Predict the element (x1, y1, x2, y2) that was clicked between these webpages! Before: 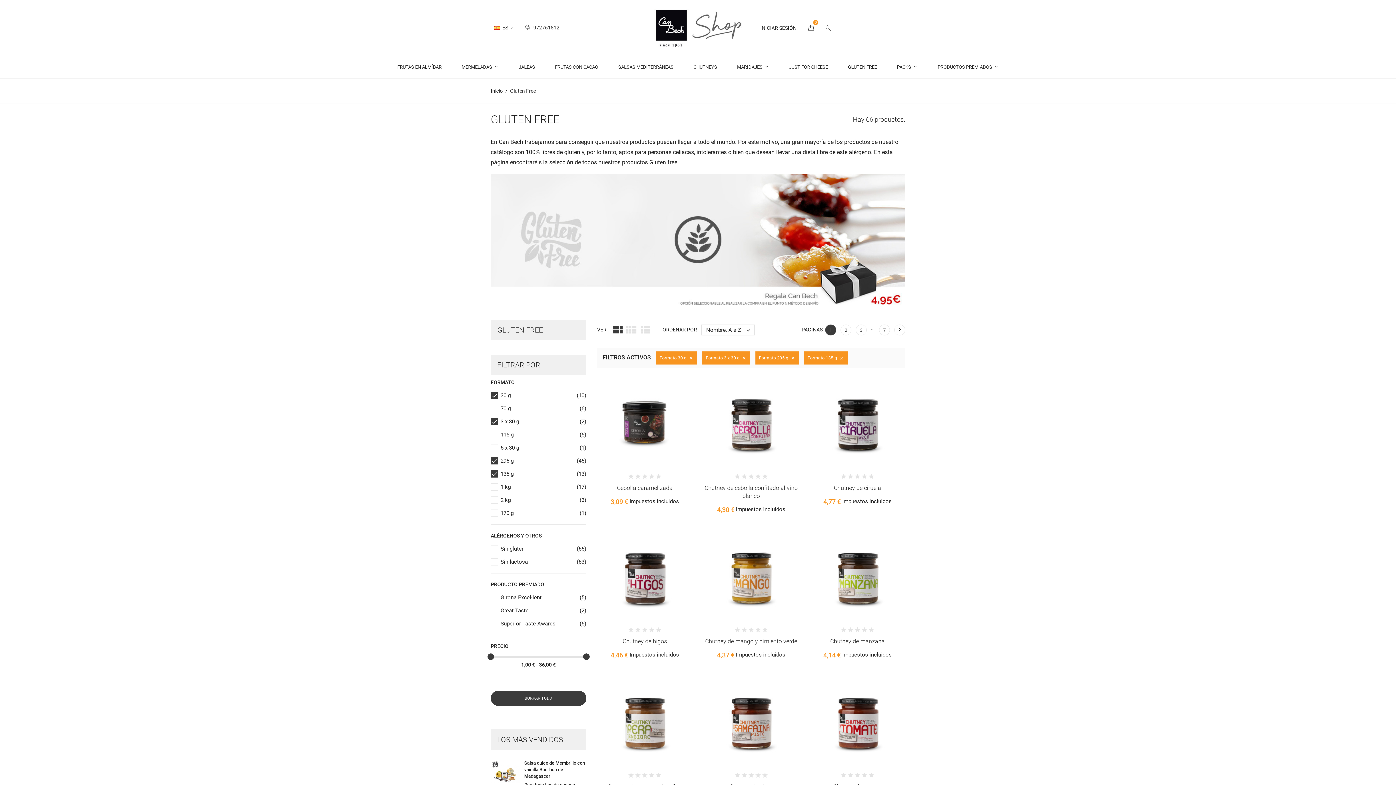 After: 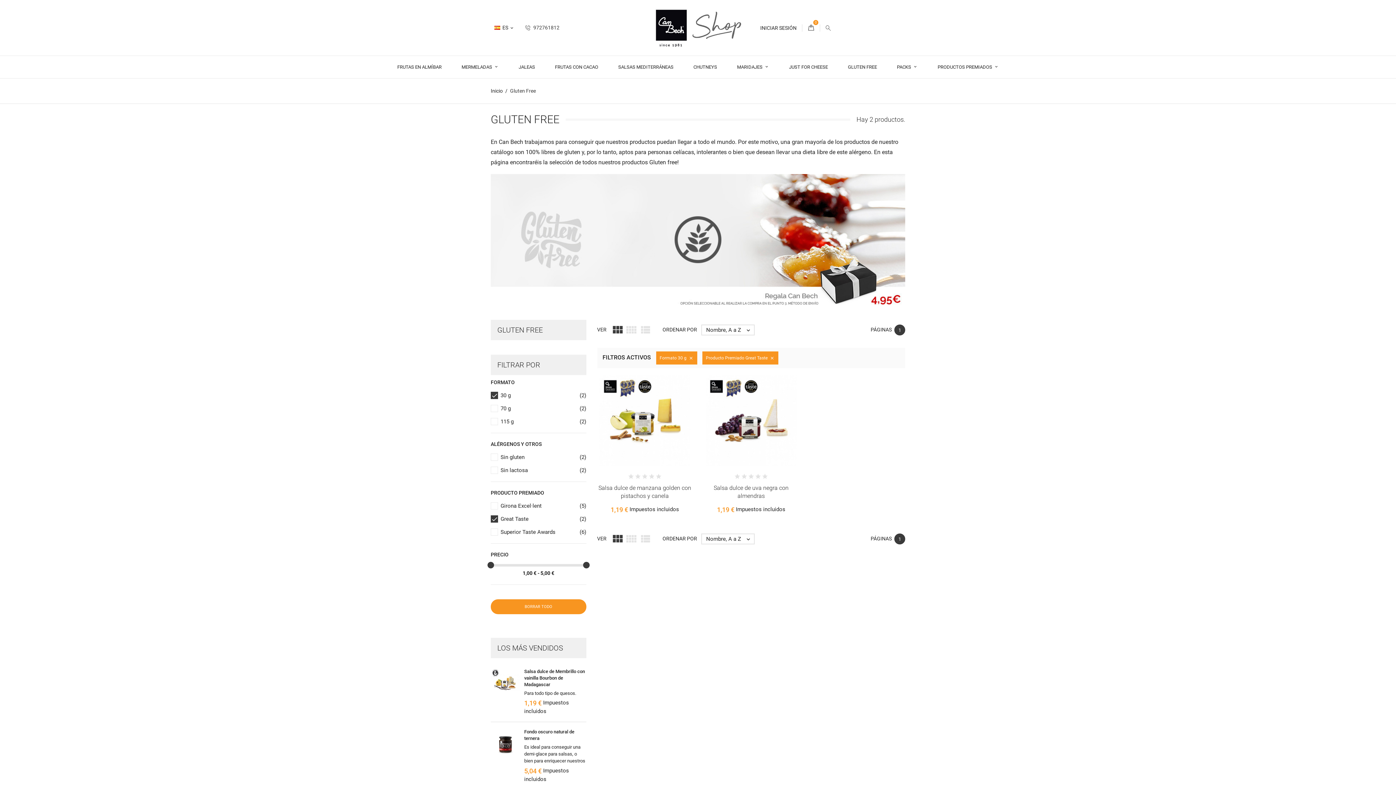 Action: label: Great Taste
(2) bbox: (500, 607, 586, 614)